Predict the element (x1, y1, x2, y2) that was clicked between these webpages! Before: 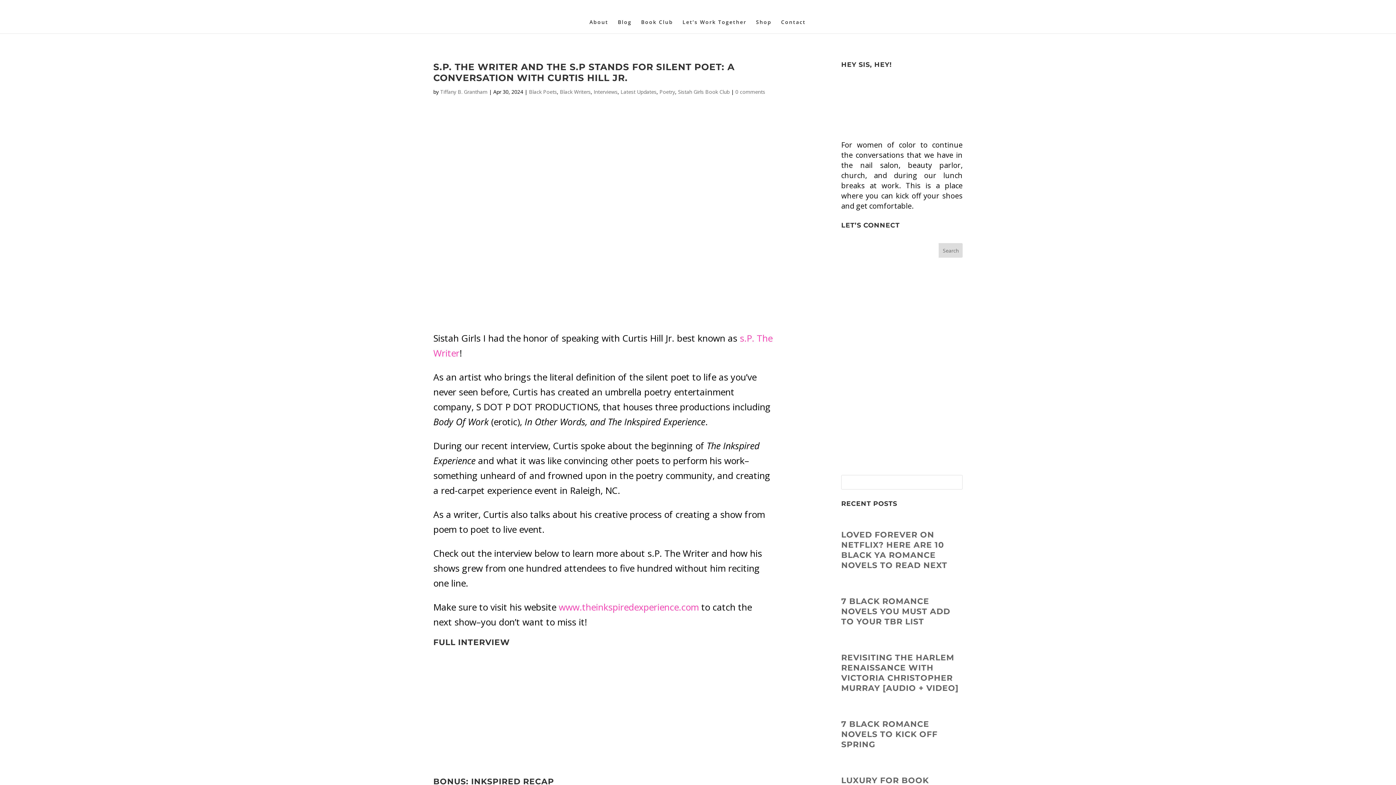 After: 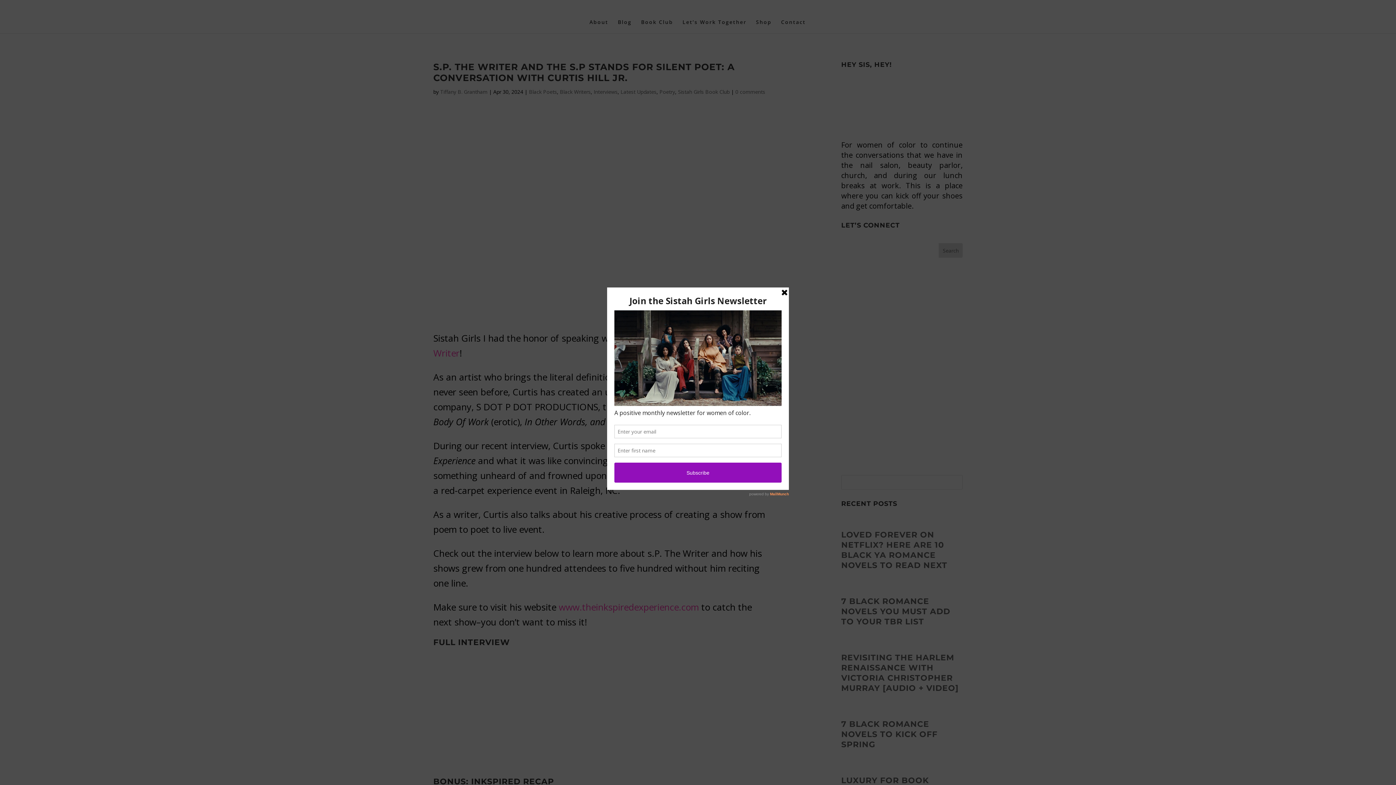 Action: bbox: (1375, 2, 1378, 11)